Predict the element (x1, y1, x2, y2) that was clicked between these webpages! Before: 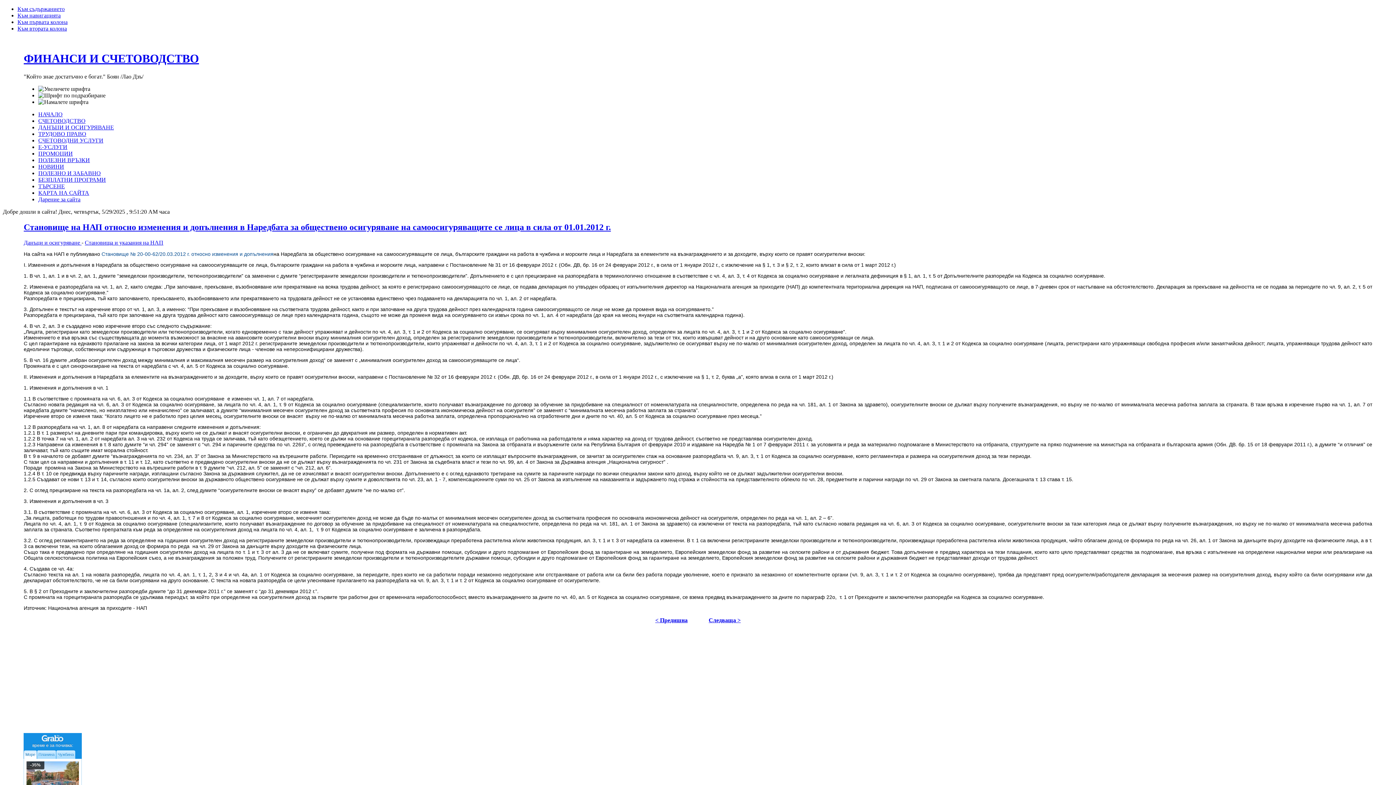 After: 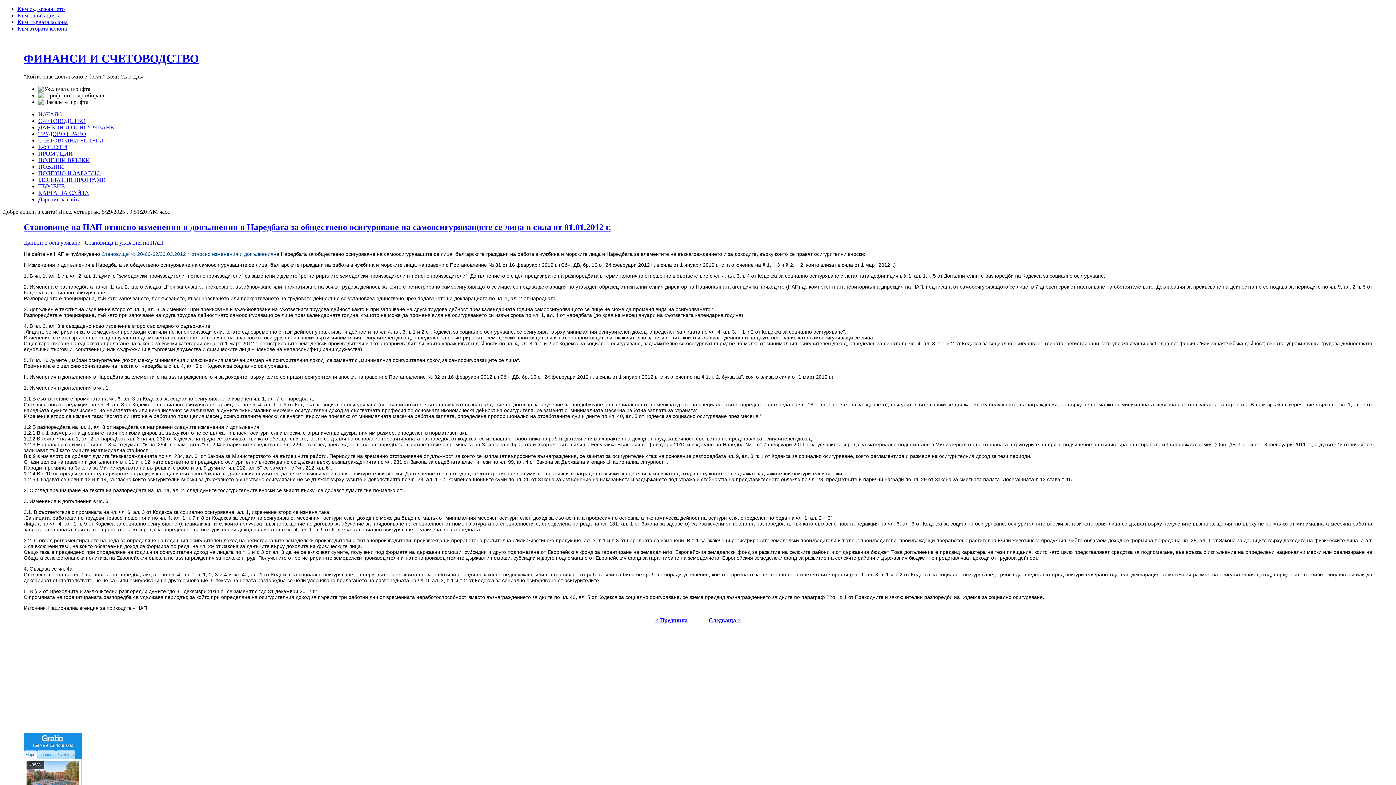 Action: label: СЧЕТОВОДНИ УСЛУГИ bbox: (38, 137, 103, 143)